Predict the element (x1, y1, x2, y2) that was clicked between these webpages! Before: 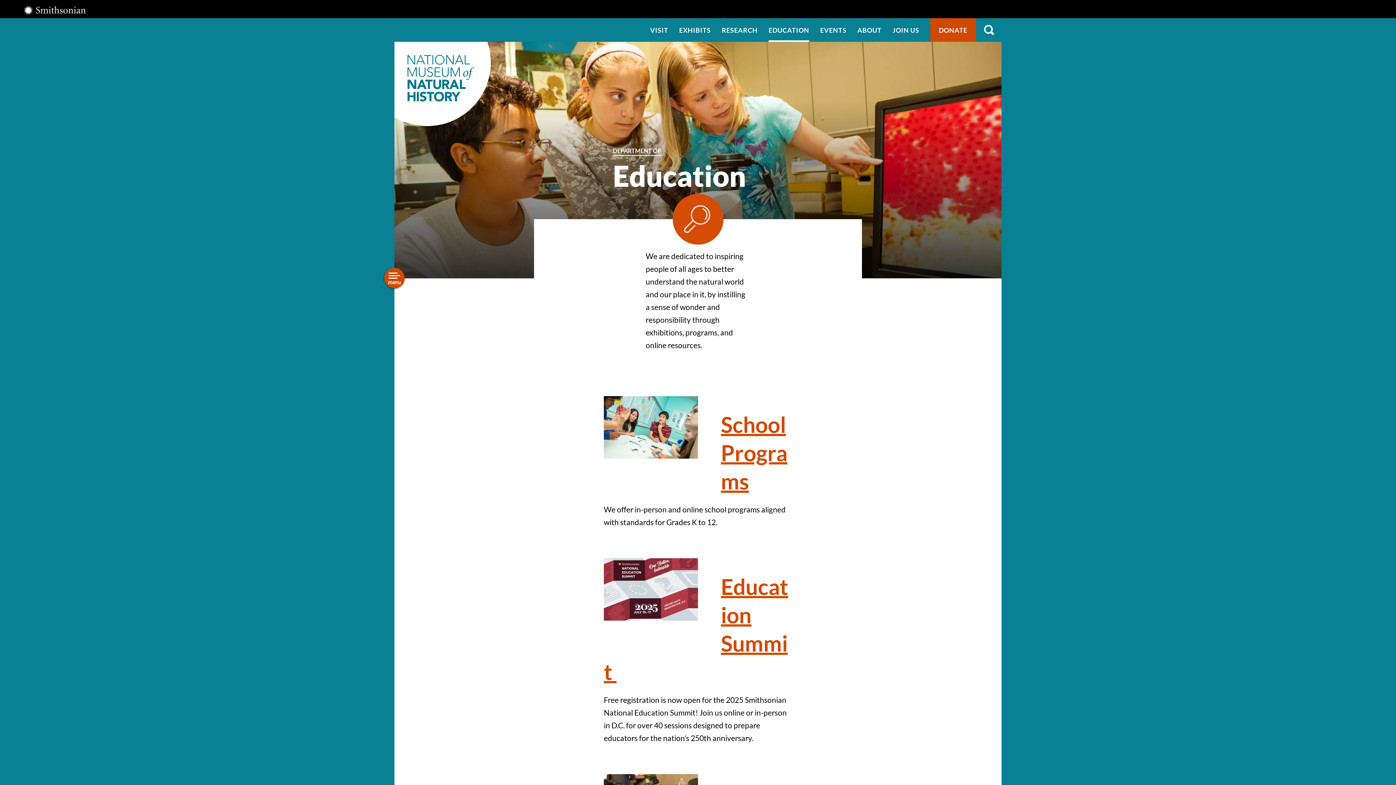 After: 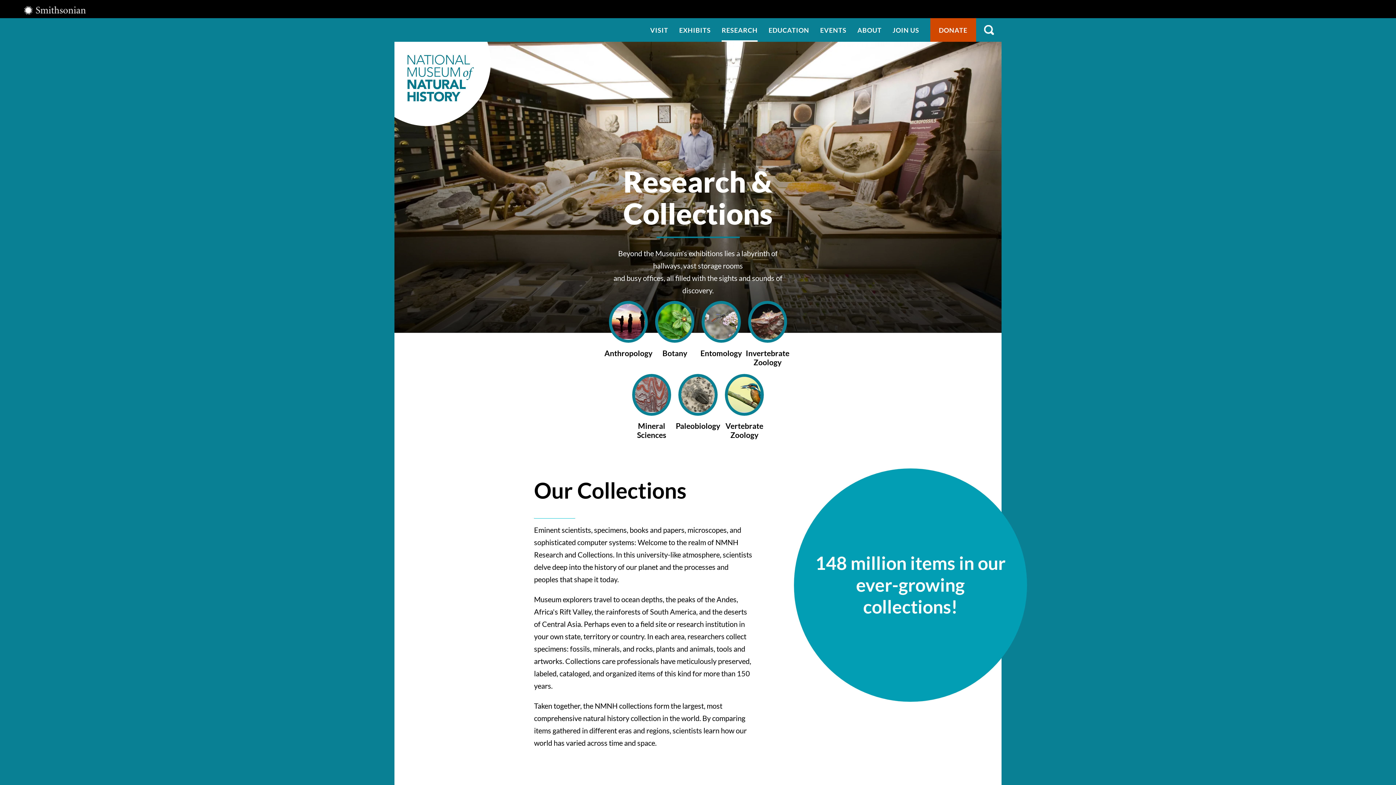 Action: bbox: (721, 18, 757, 41) label: RESEARCH